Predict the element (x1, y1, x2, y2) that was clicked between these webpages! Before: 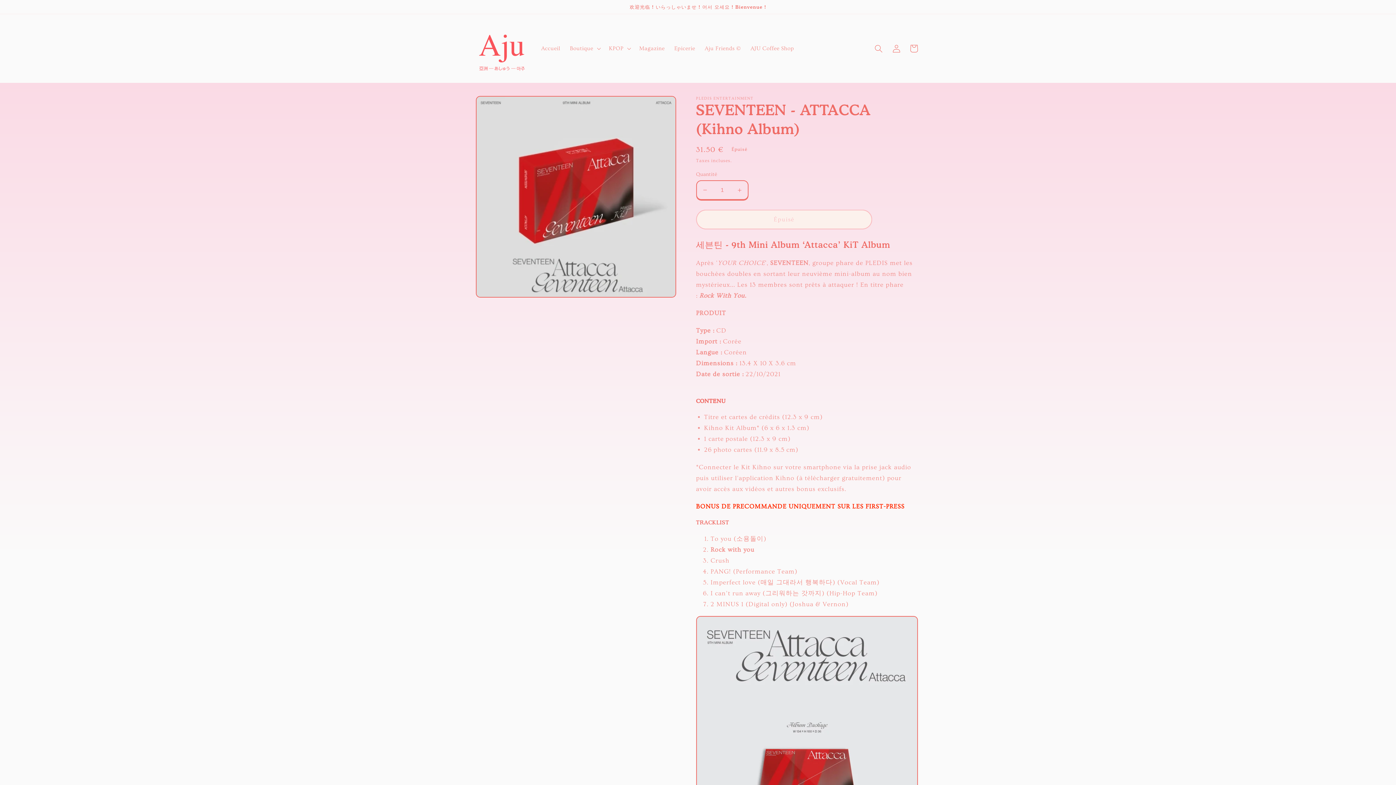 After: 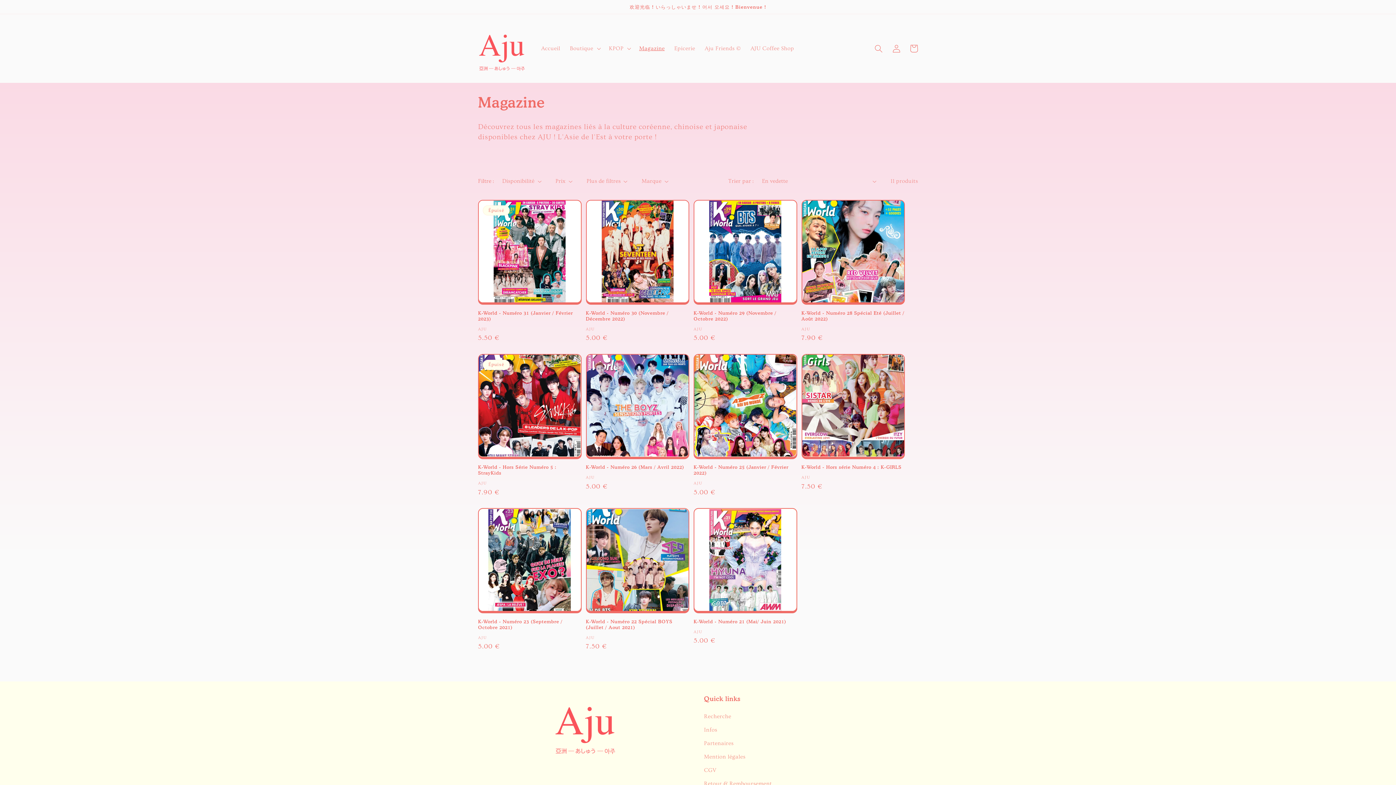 Action: bbox: (634, 40, 669, 56) label: Magazine